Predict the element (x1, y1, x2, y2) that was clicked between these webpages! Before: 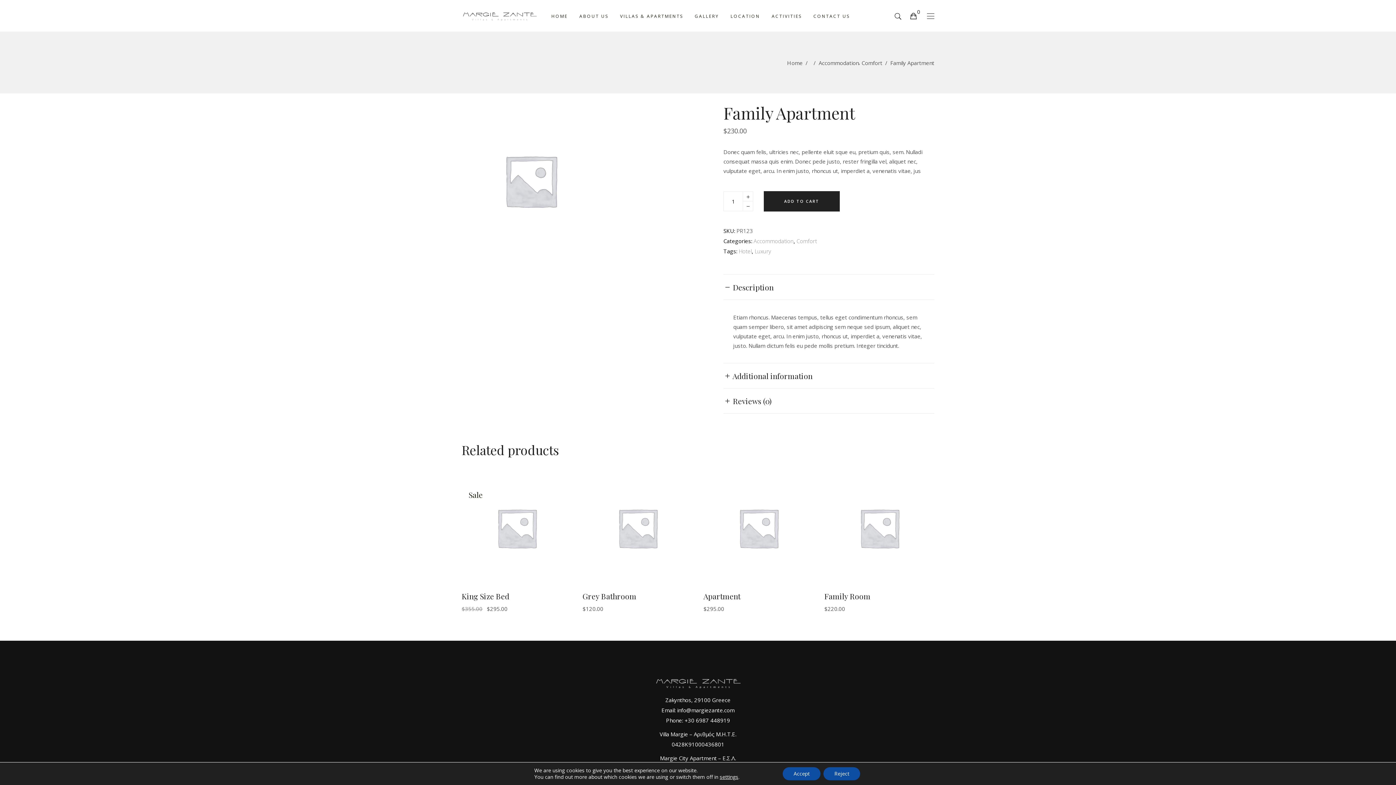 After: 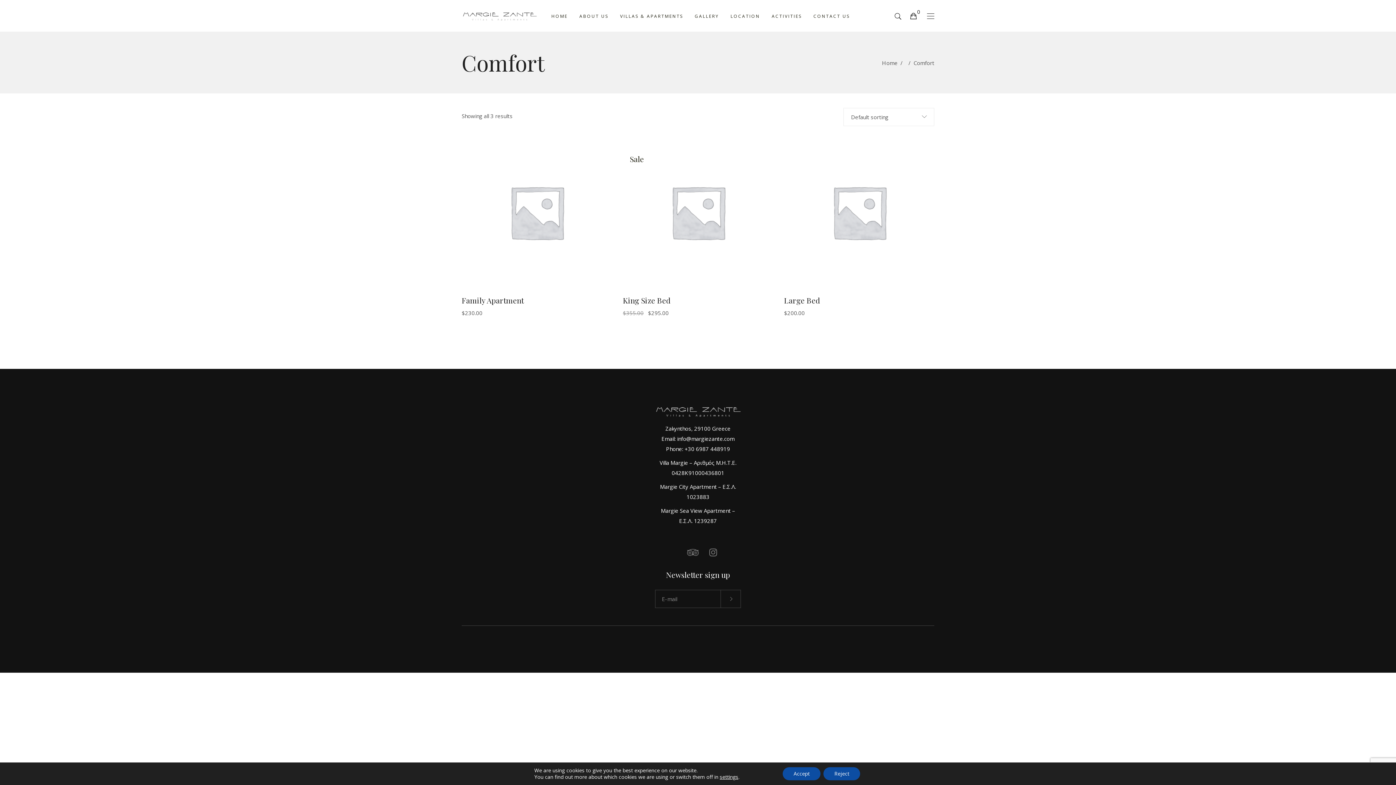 Action: bbox: (796, 237, 817, 244) label: Comfort